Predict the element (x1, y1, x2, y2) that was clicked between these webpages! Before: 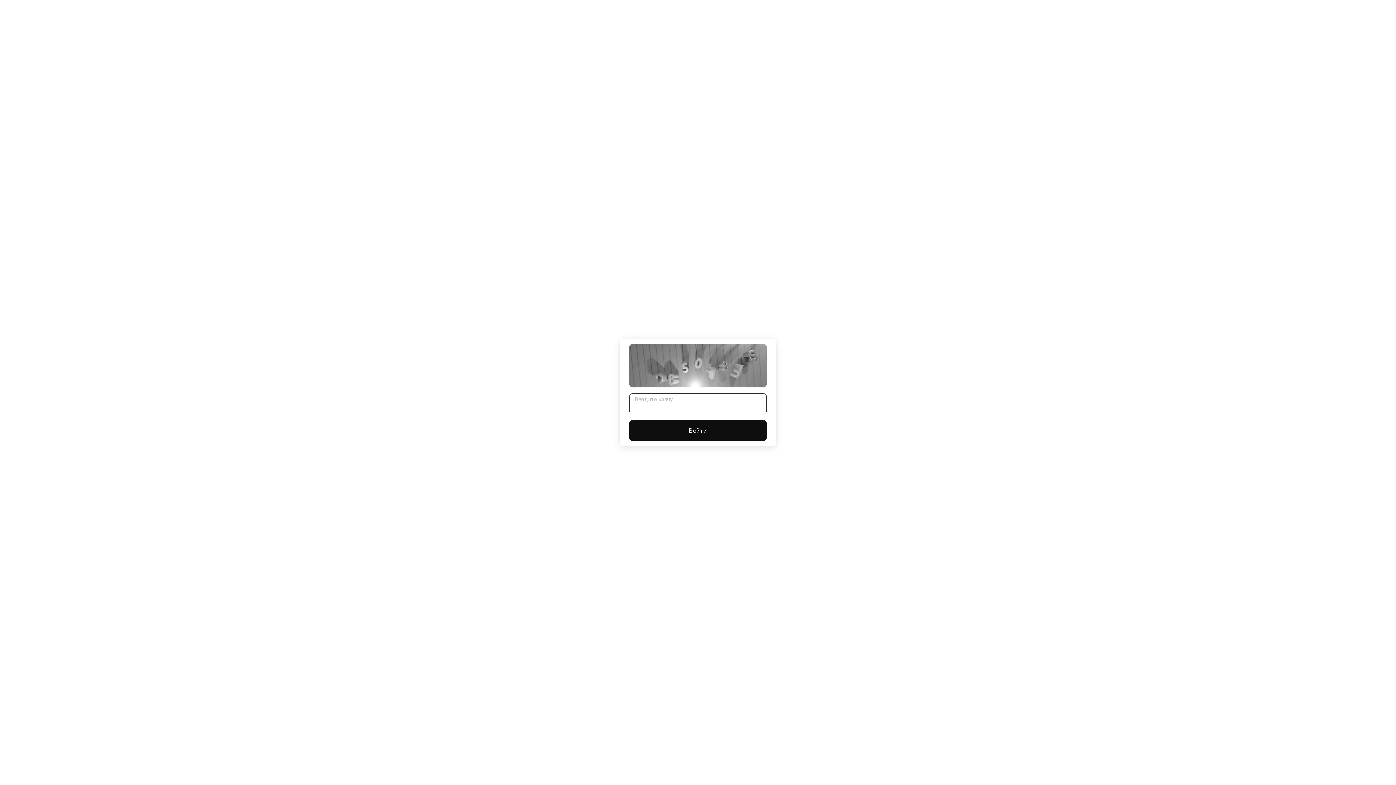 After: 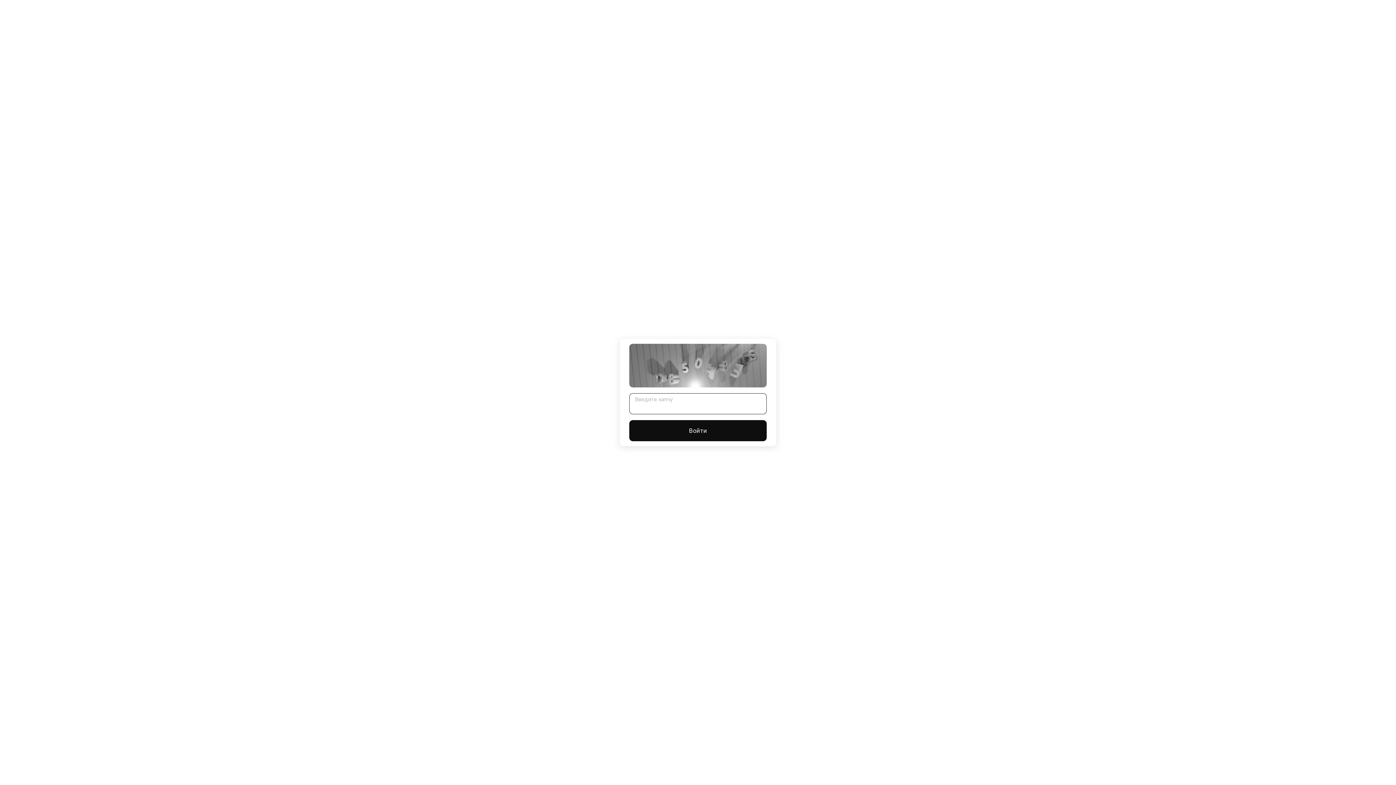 Action: label: Войти bbox: (629, 420, 766, 441)